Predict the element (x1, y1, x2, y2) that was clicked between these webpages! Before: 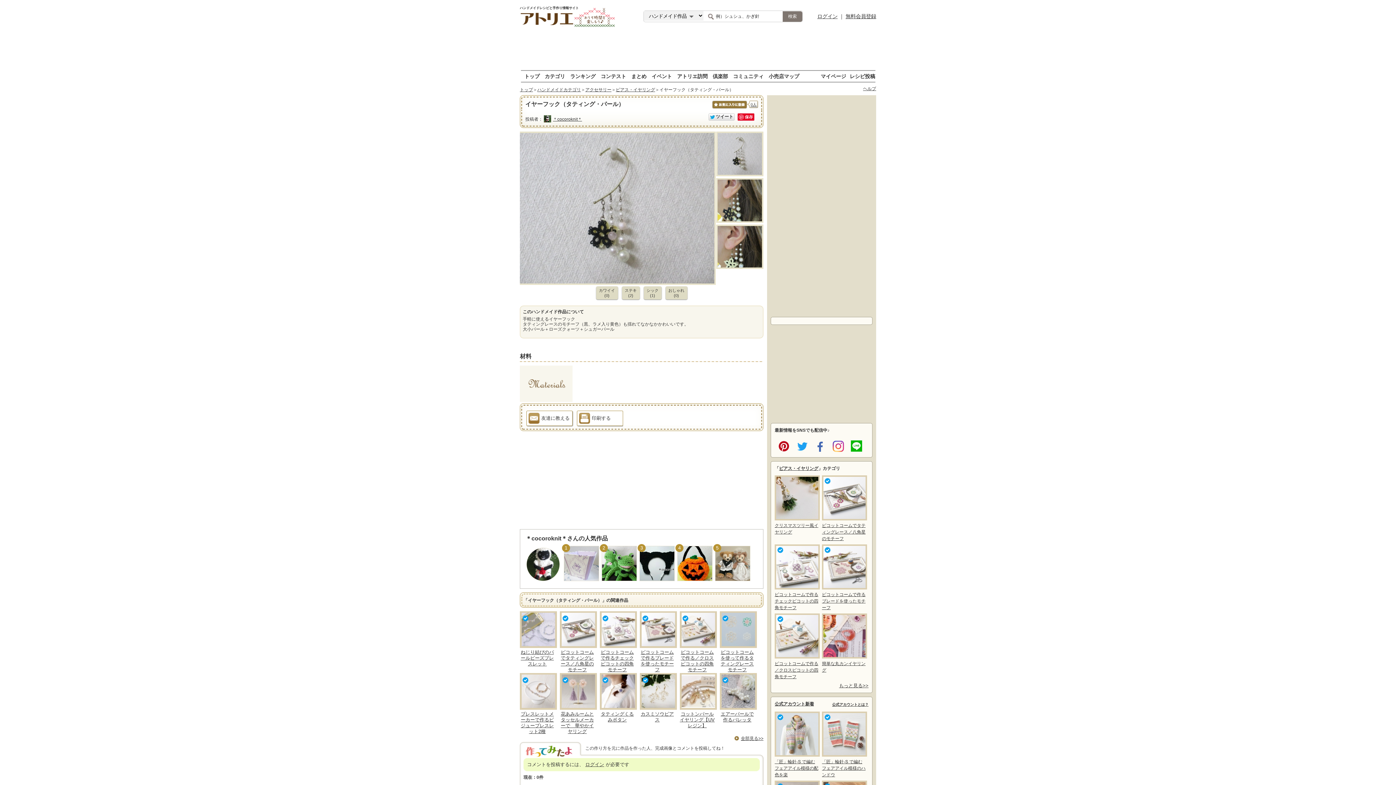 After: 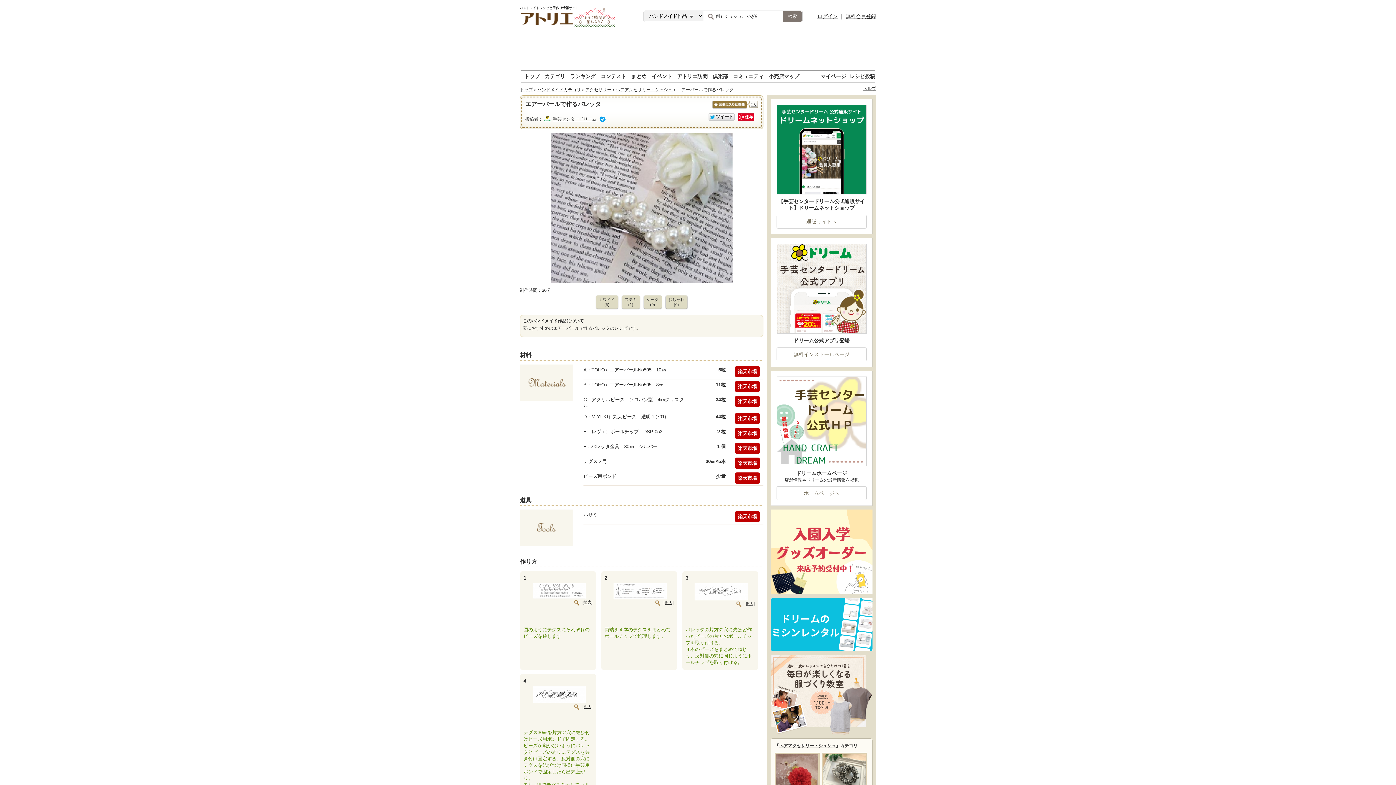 Action: bbox: (720, 674, 757, 708)